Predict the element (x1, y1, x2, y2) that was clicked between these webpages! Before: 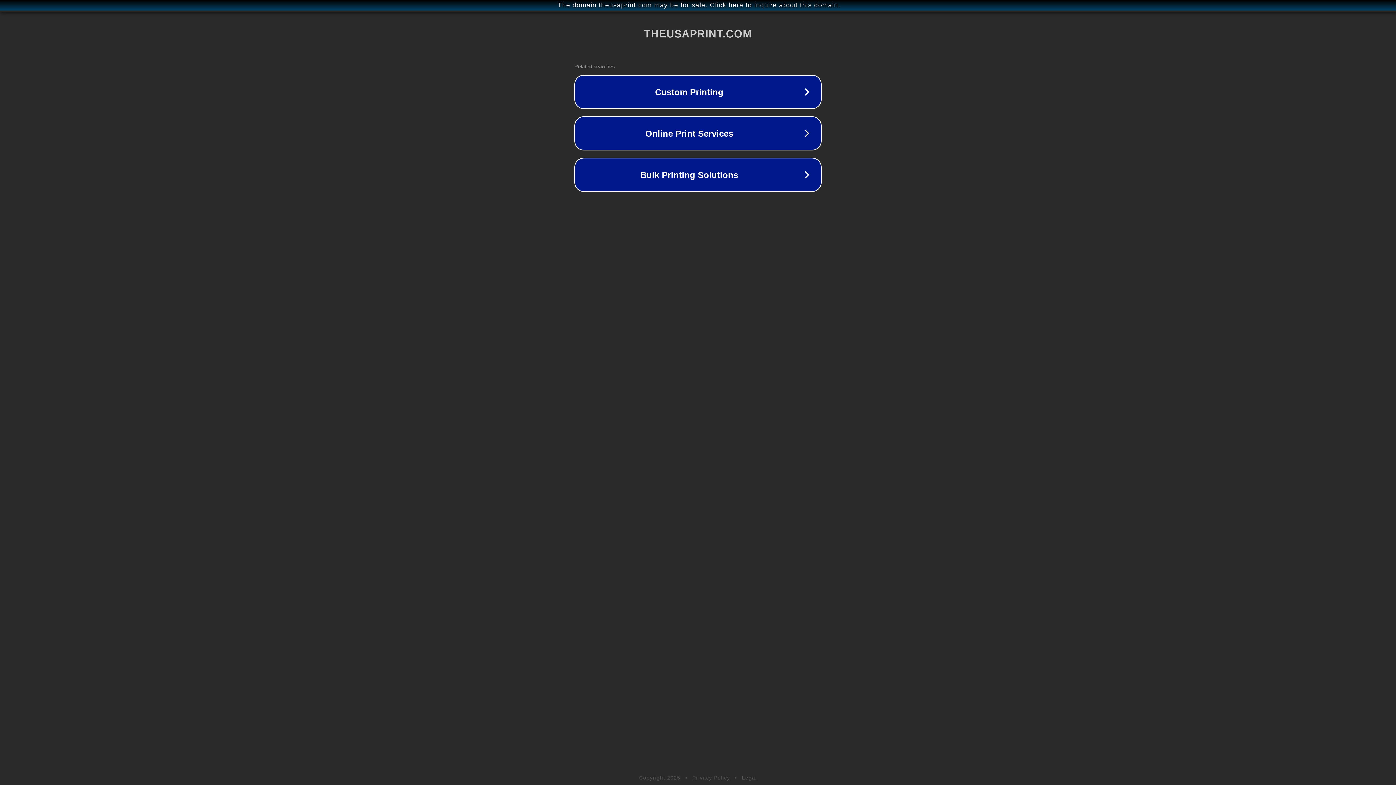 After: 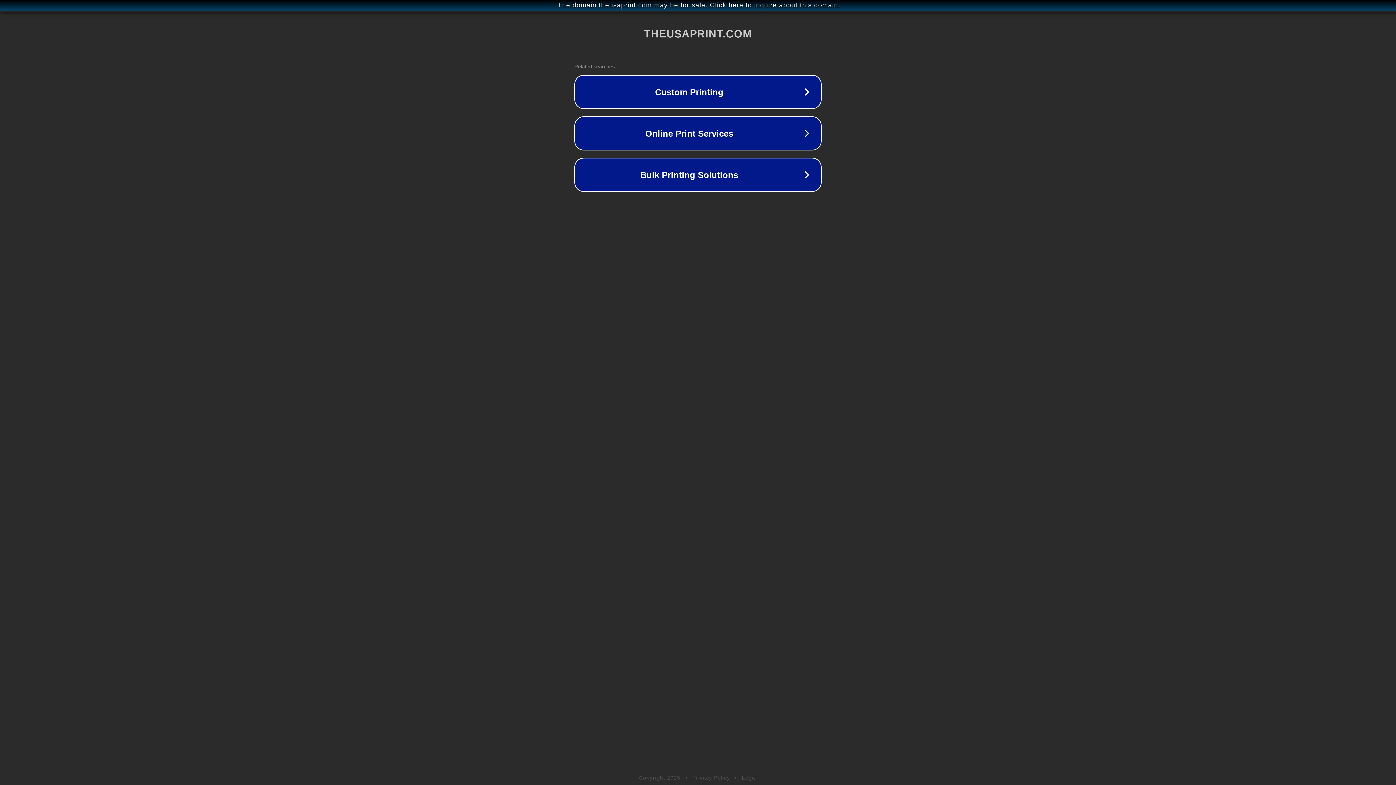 Action: label: Privacy Policy bbox: (692, 775, 730, 781)